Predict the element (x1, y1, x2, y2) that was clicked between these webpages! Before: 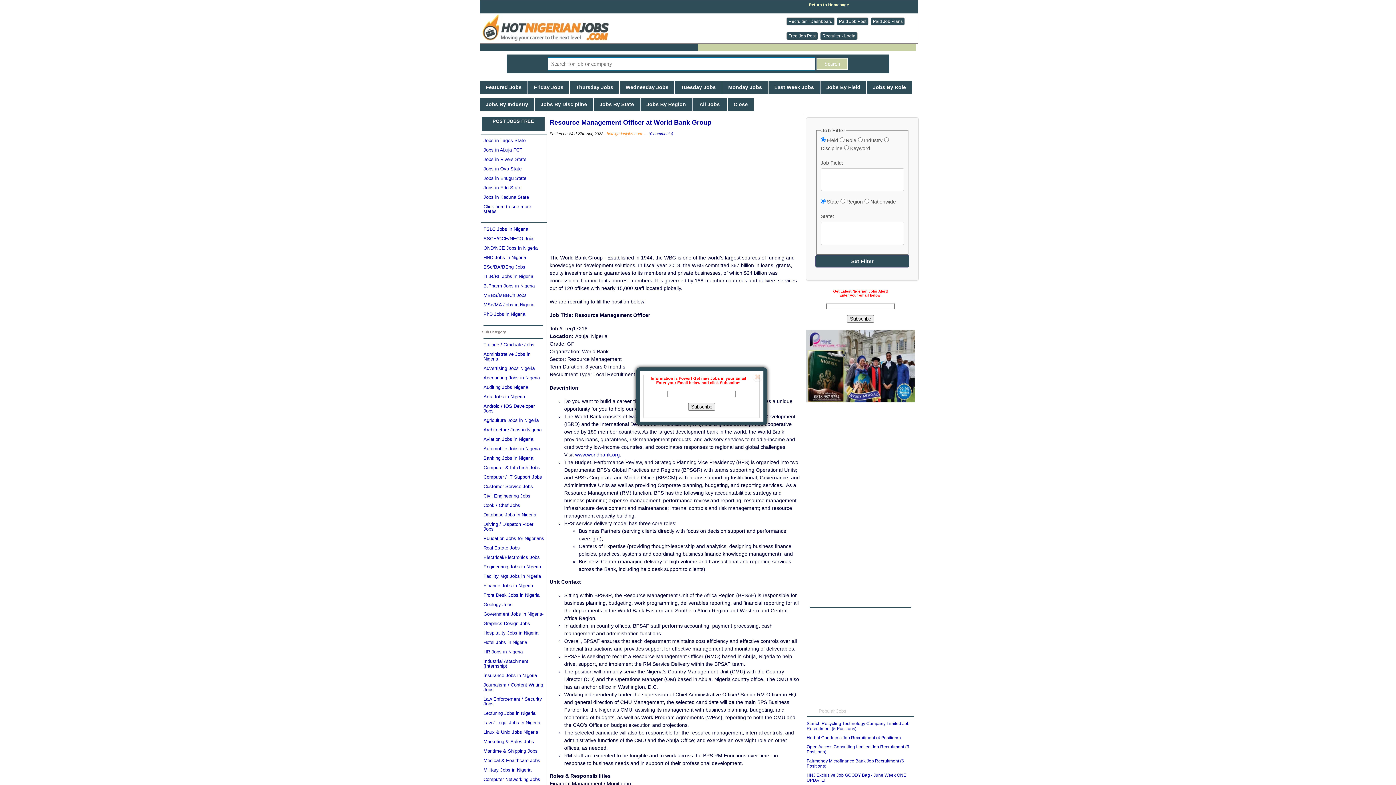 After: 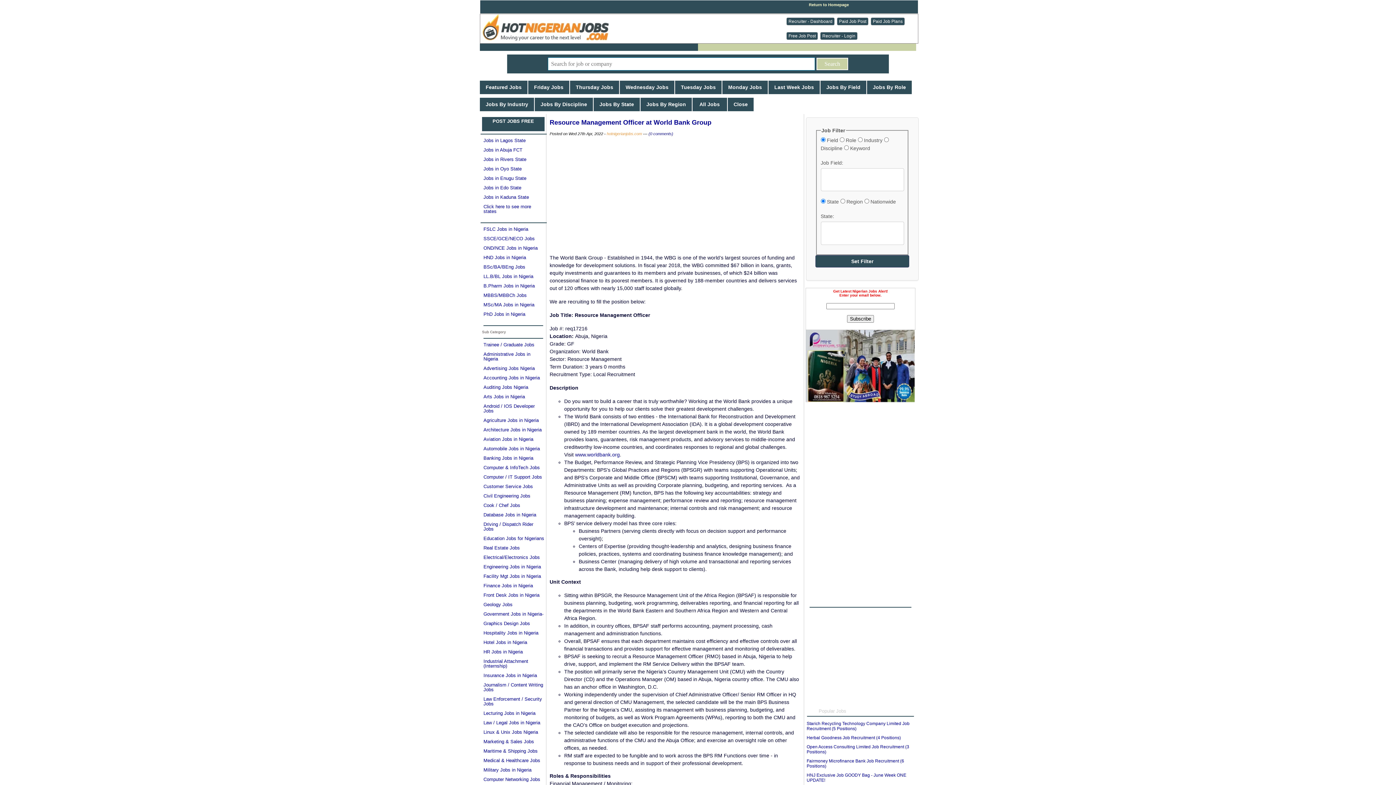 Action: bbox: (752, 374, 760, 382)